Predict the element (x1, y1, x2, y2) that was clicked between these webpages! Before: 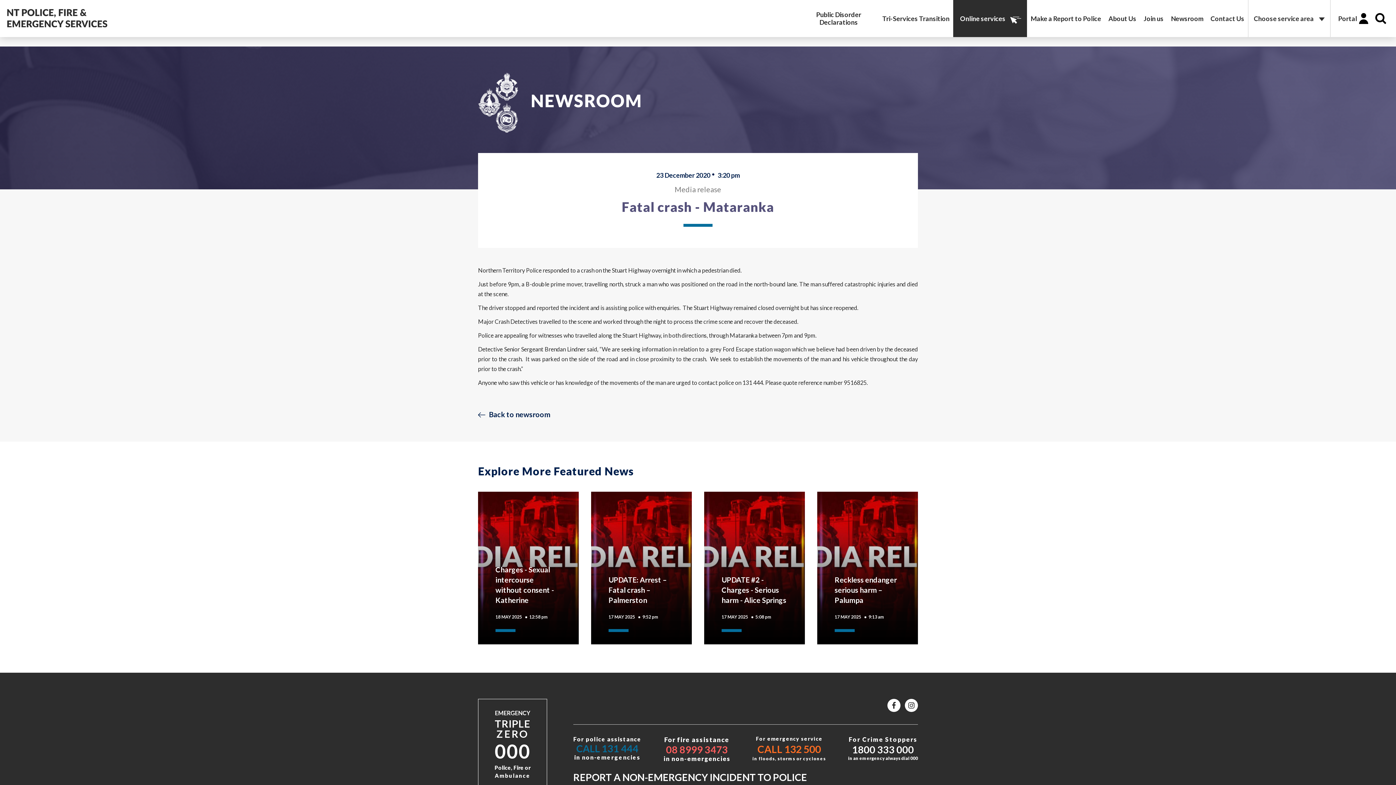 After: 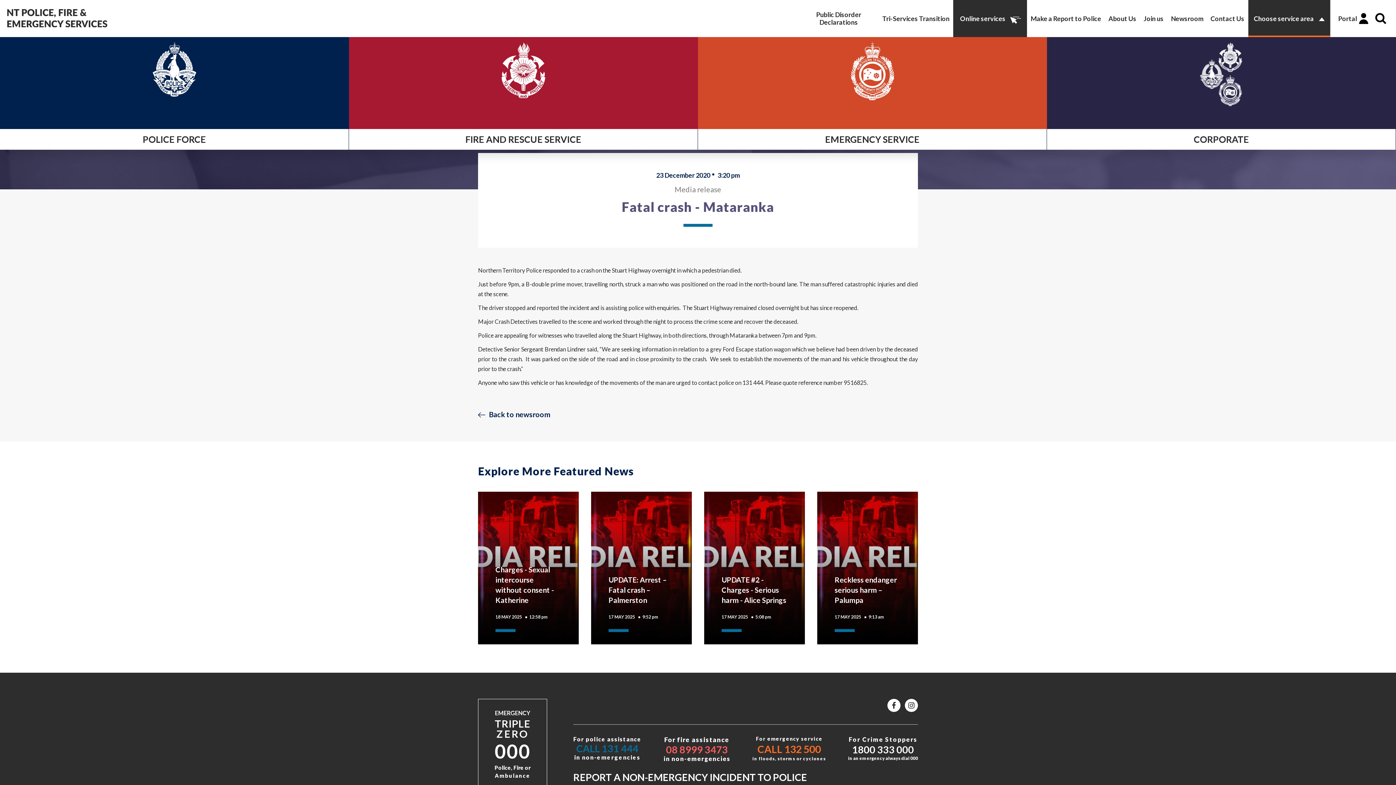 Action: label: Choose service area bbox: (1248, 0, 1330, 37)